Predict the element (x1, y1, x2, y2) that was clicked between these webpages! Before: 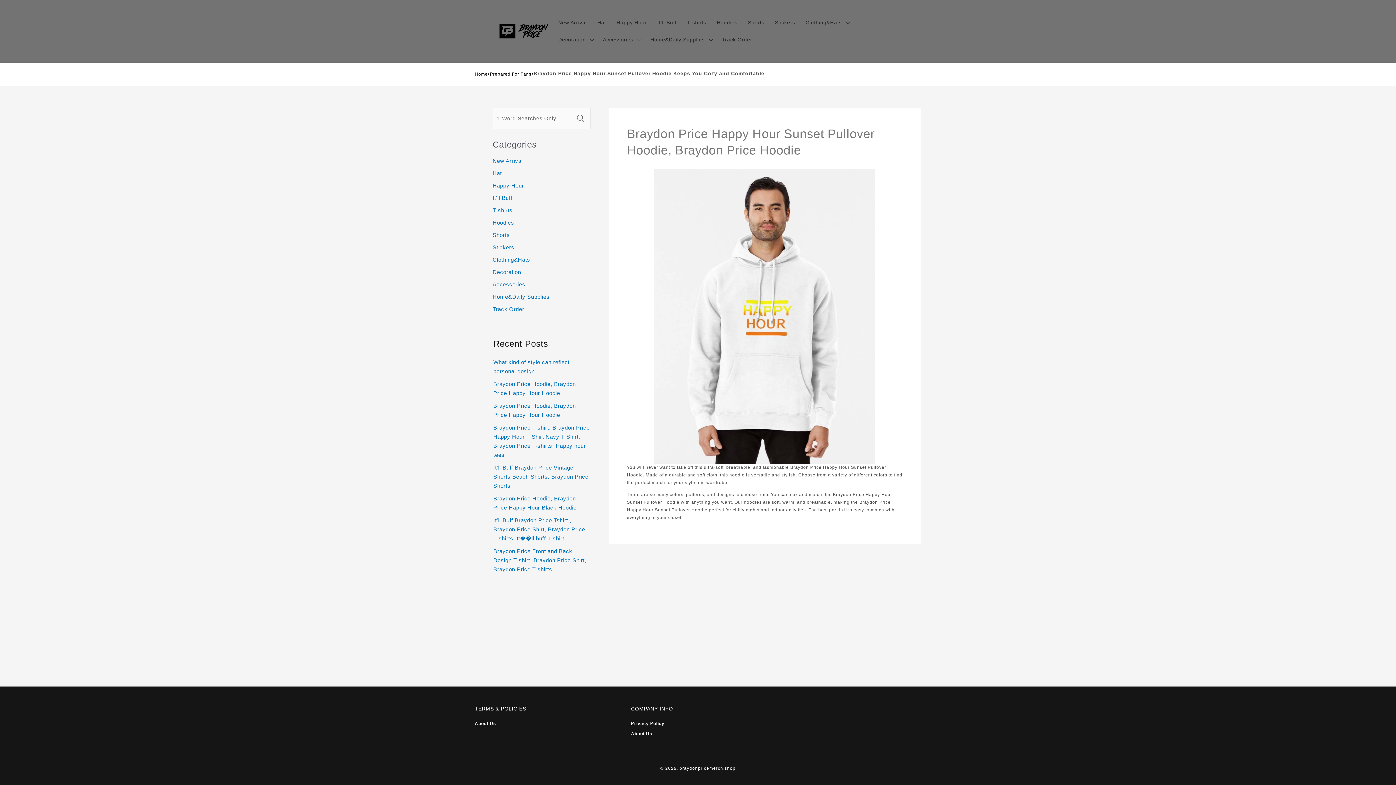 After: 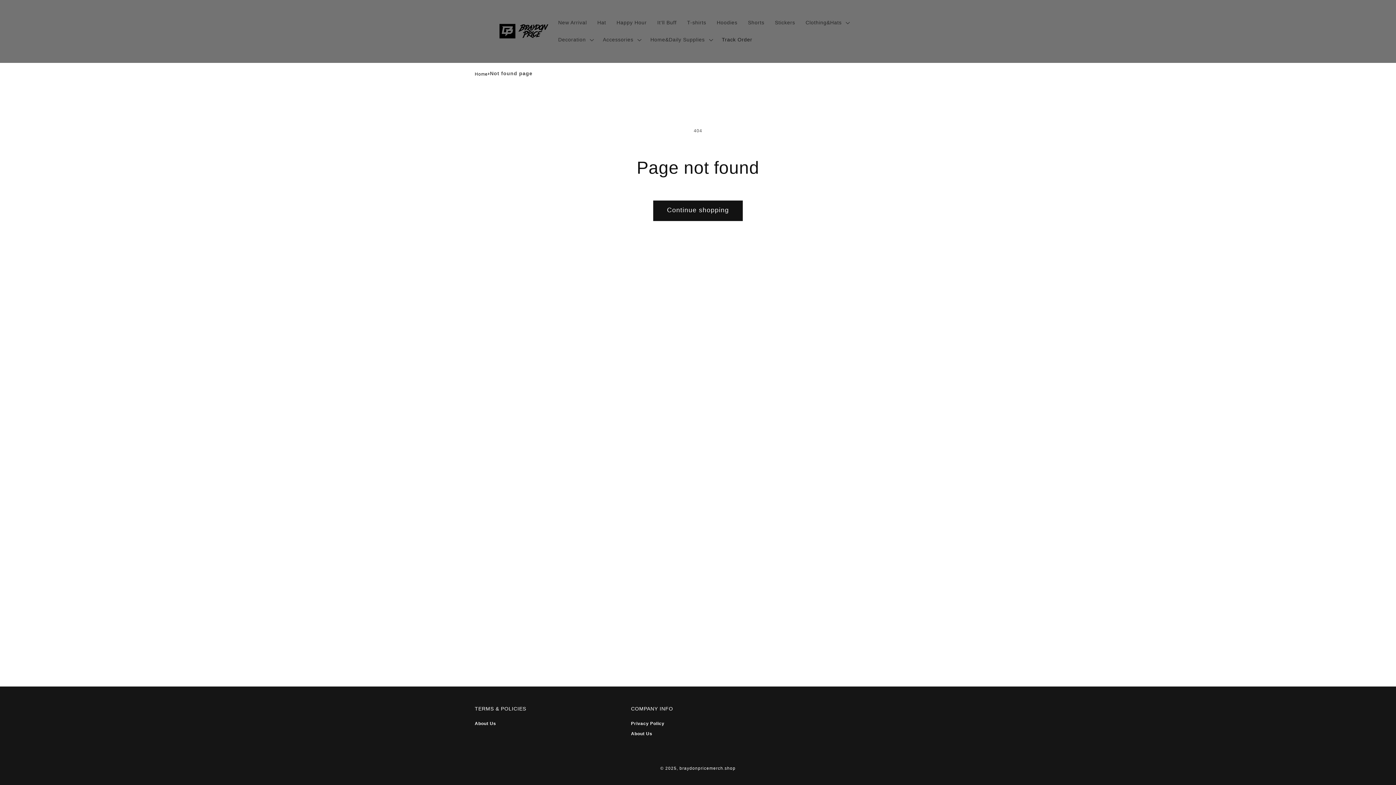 Action: label: Track Order bbox: (716, 31, 757, 48)